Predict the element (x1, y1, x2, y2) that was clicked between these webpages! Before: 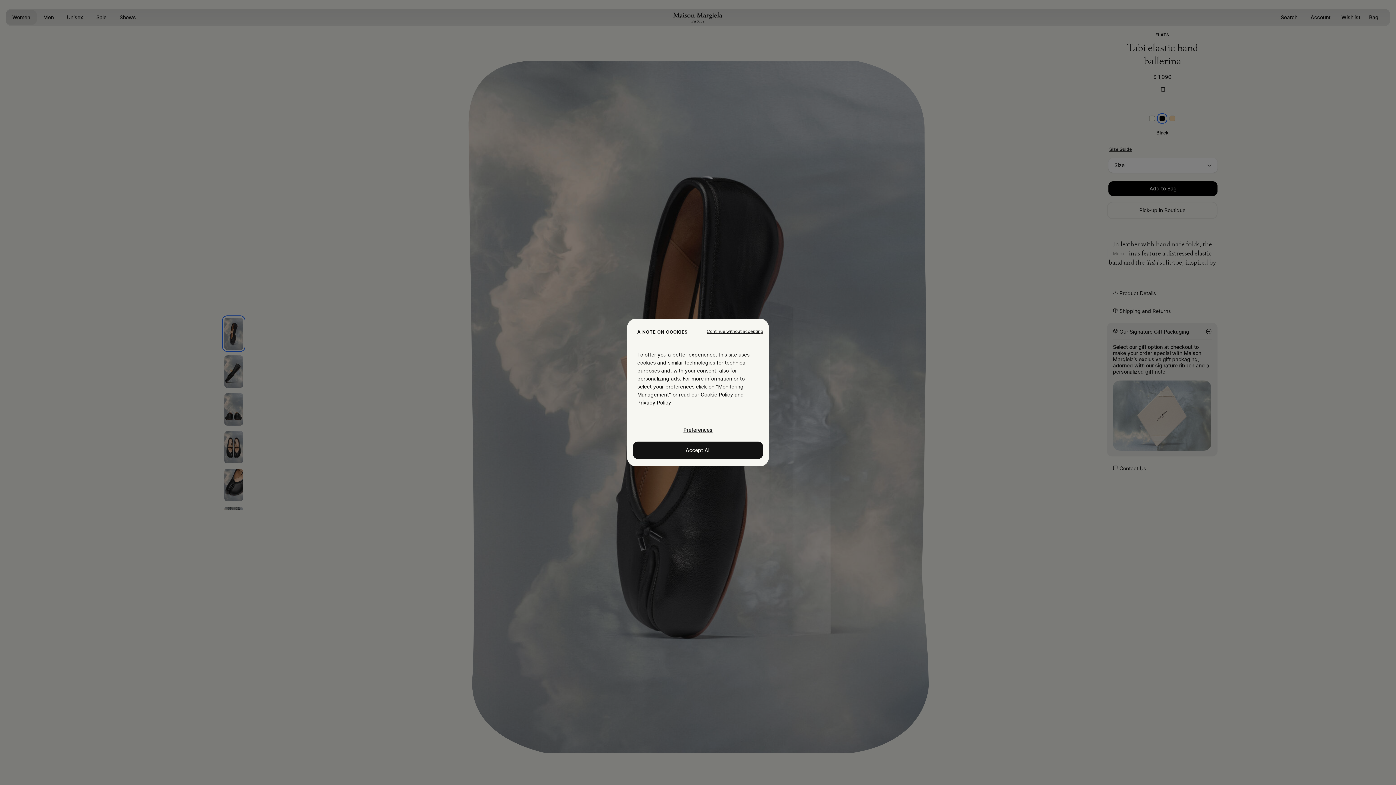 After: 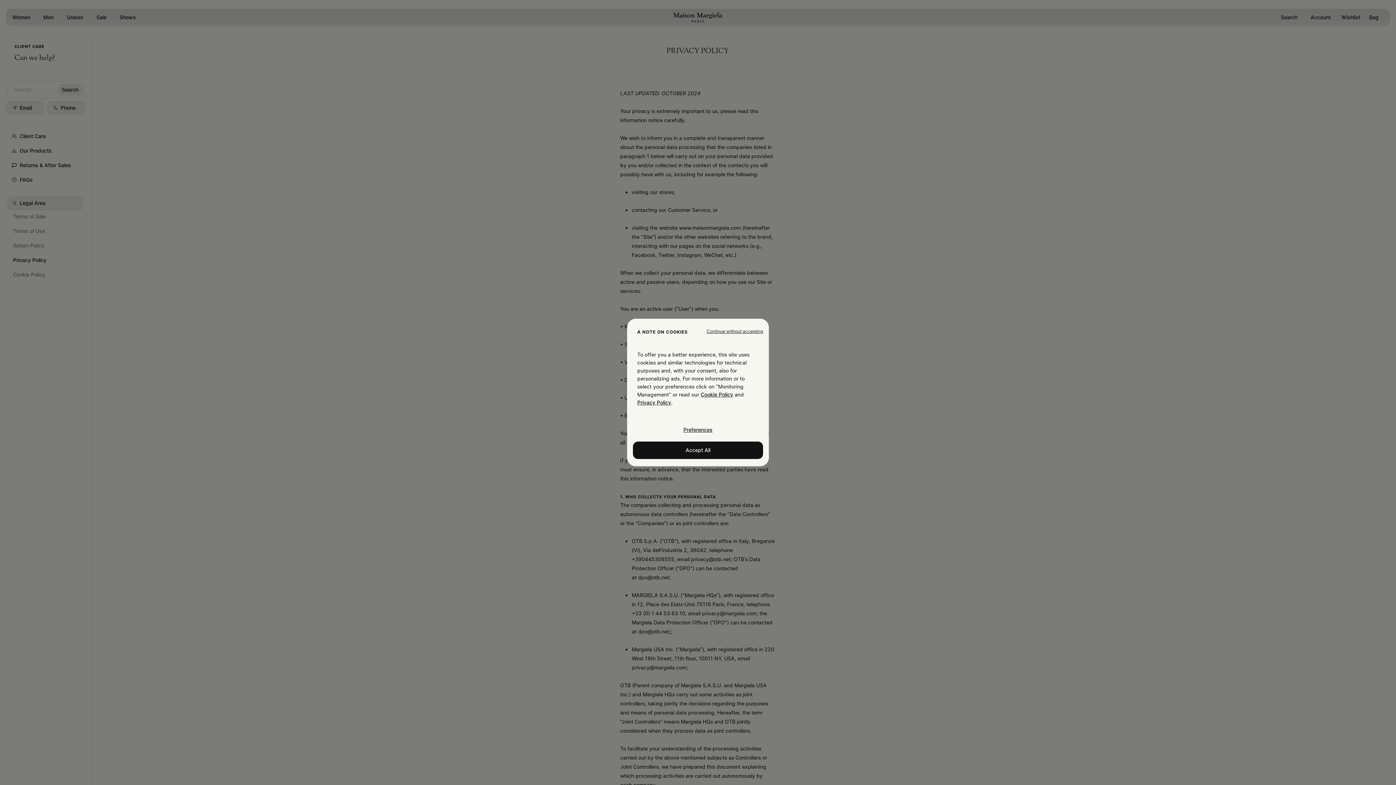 Action: bbox: (637, 399, 671, 405) label: Cookie Policy